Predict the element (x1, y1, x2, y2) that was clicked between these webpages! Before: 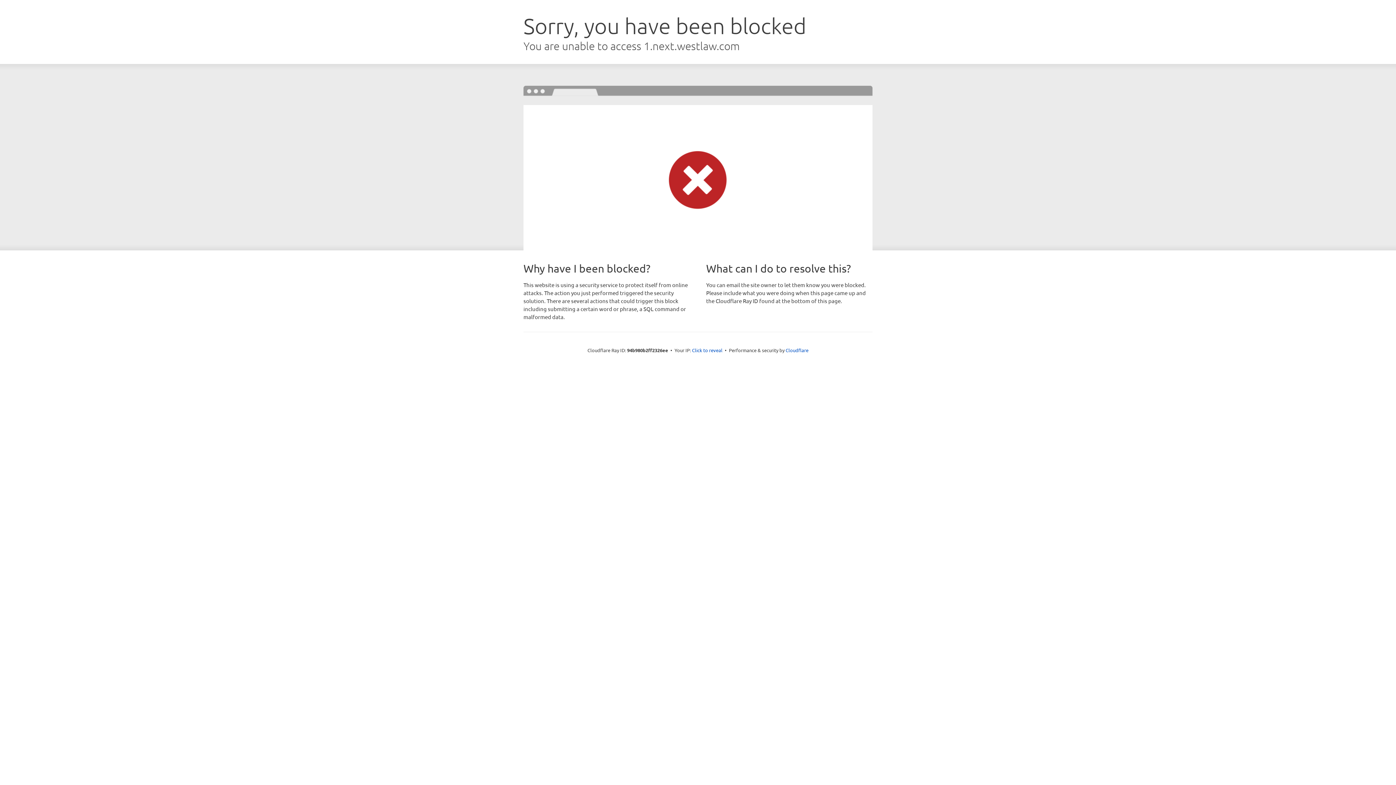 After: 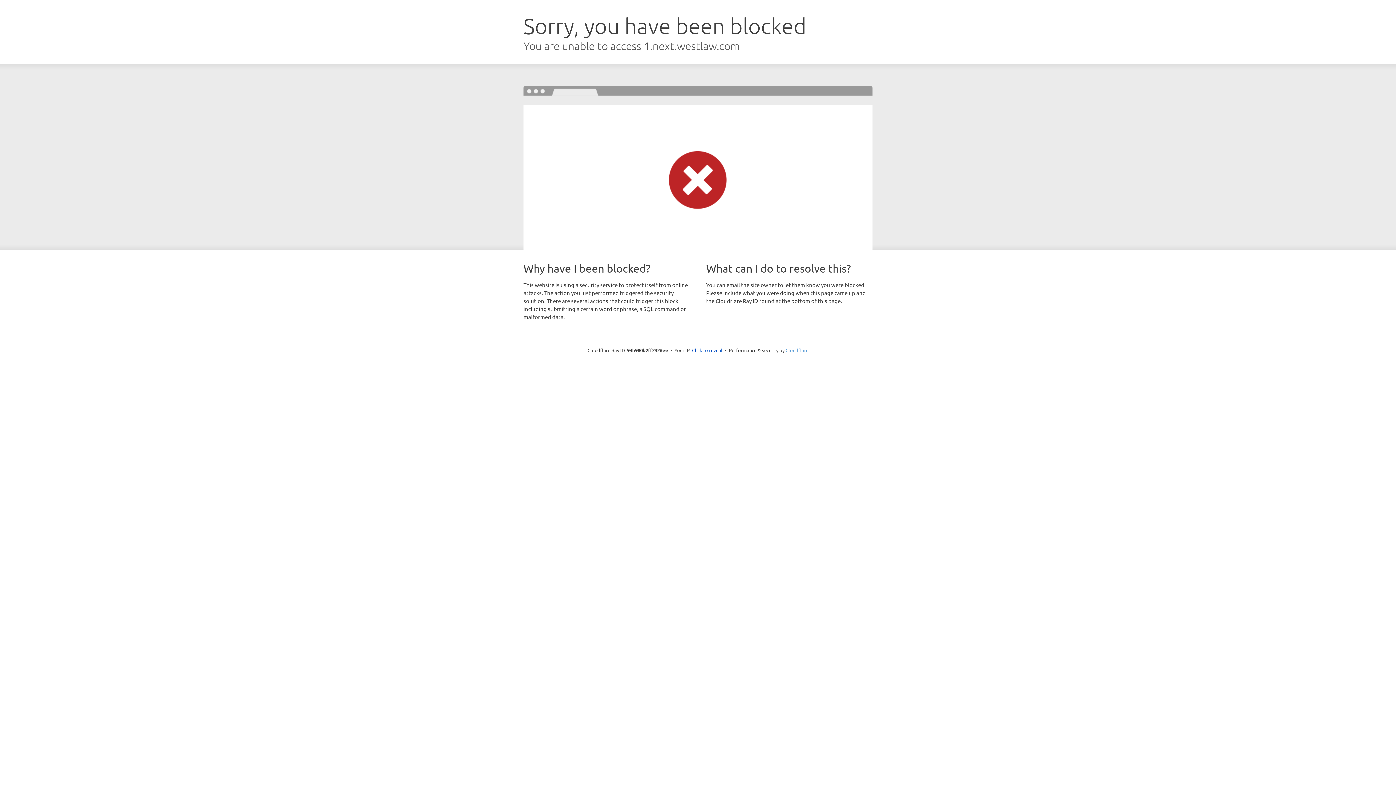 Action: bbox: (785, 347, 808, 353) label: Cloudflare